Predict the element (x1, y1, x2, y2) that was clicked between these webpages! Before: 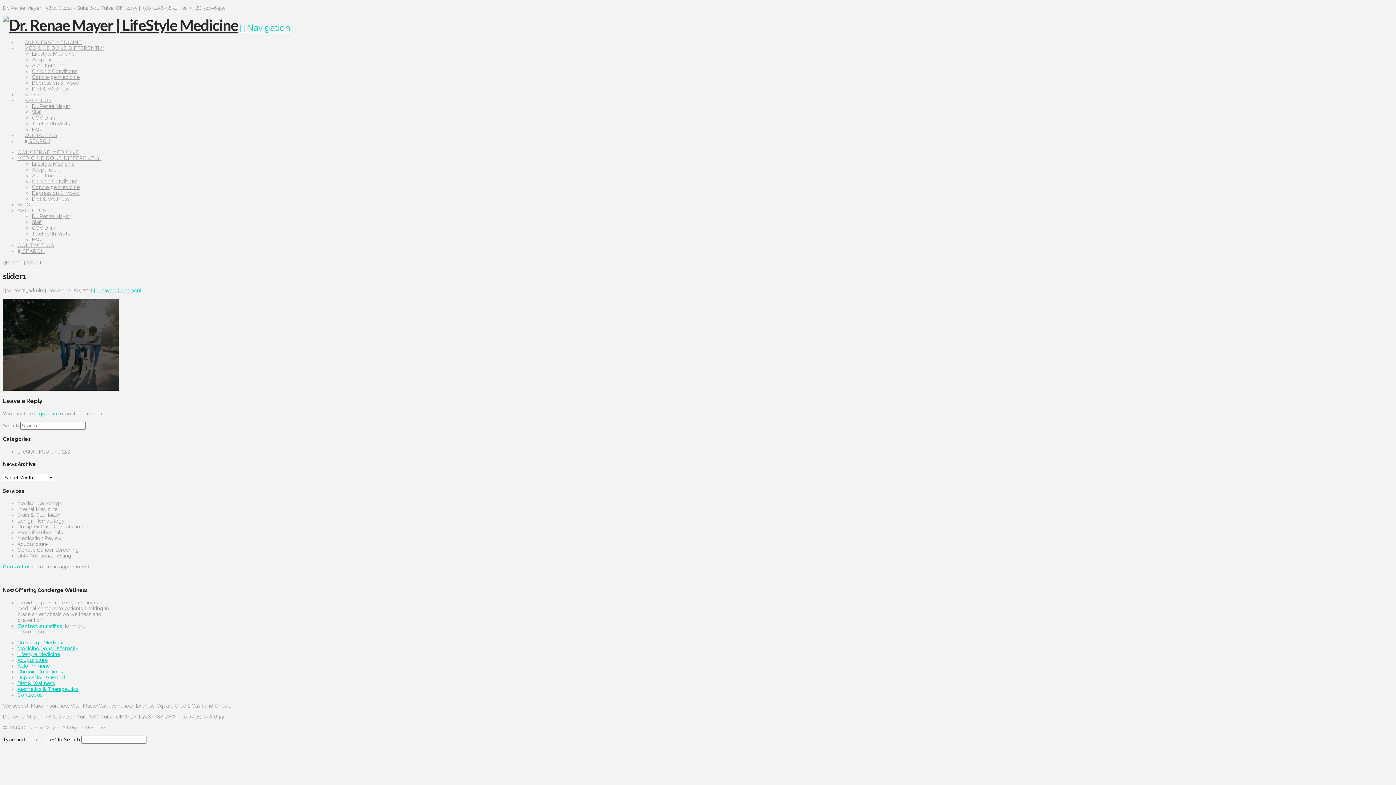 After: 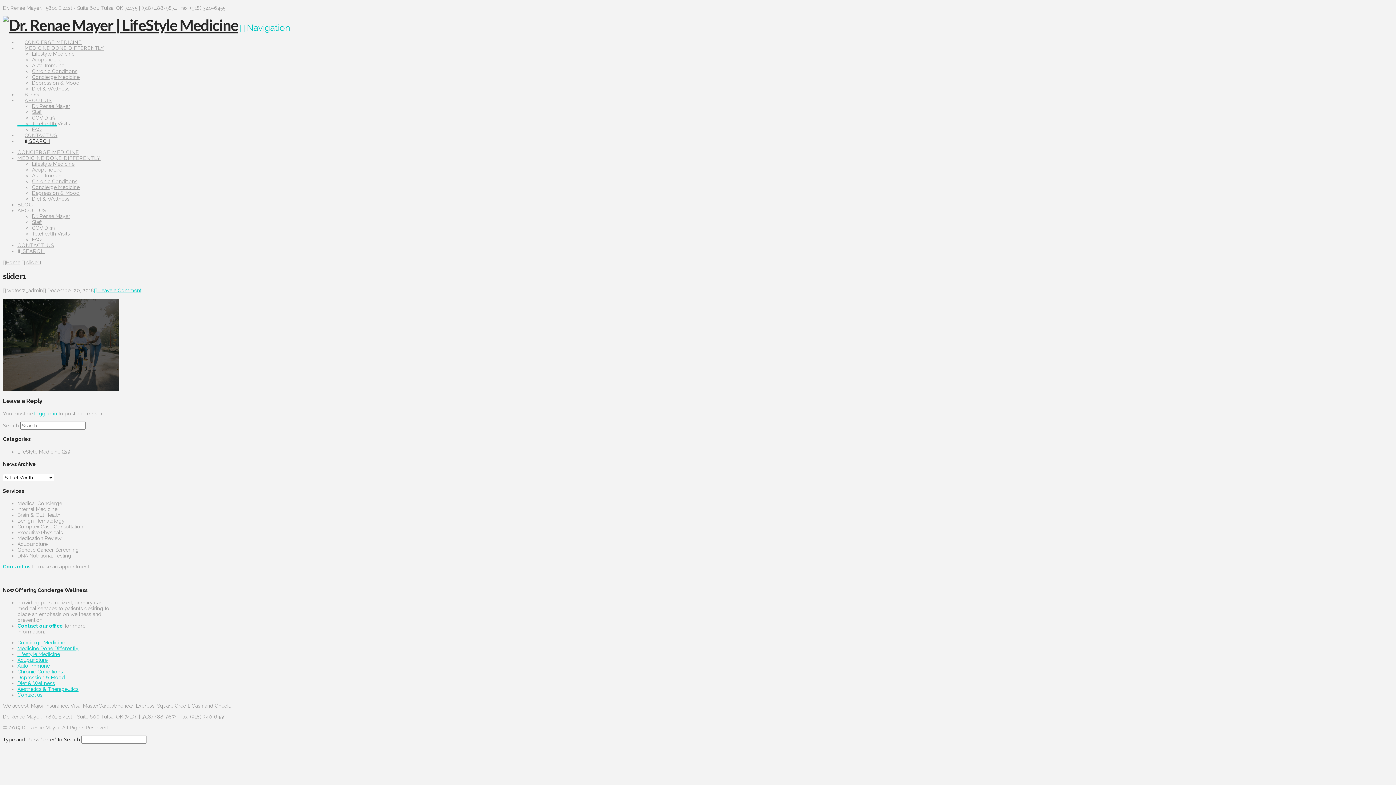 Action: label:  SEARCH bbox: (17, 125, 57, 144)